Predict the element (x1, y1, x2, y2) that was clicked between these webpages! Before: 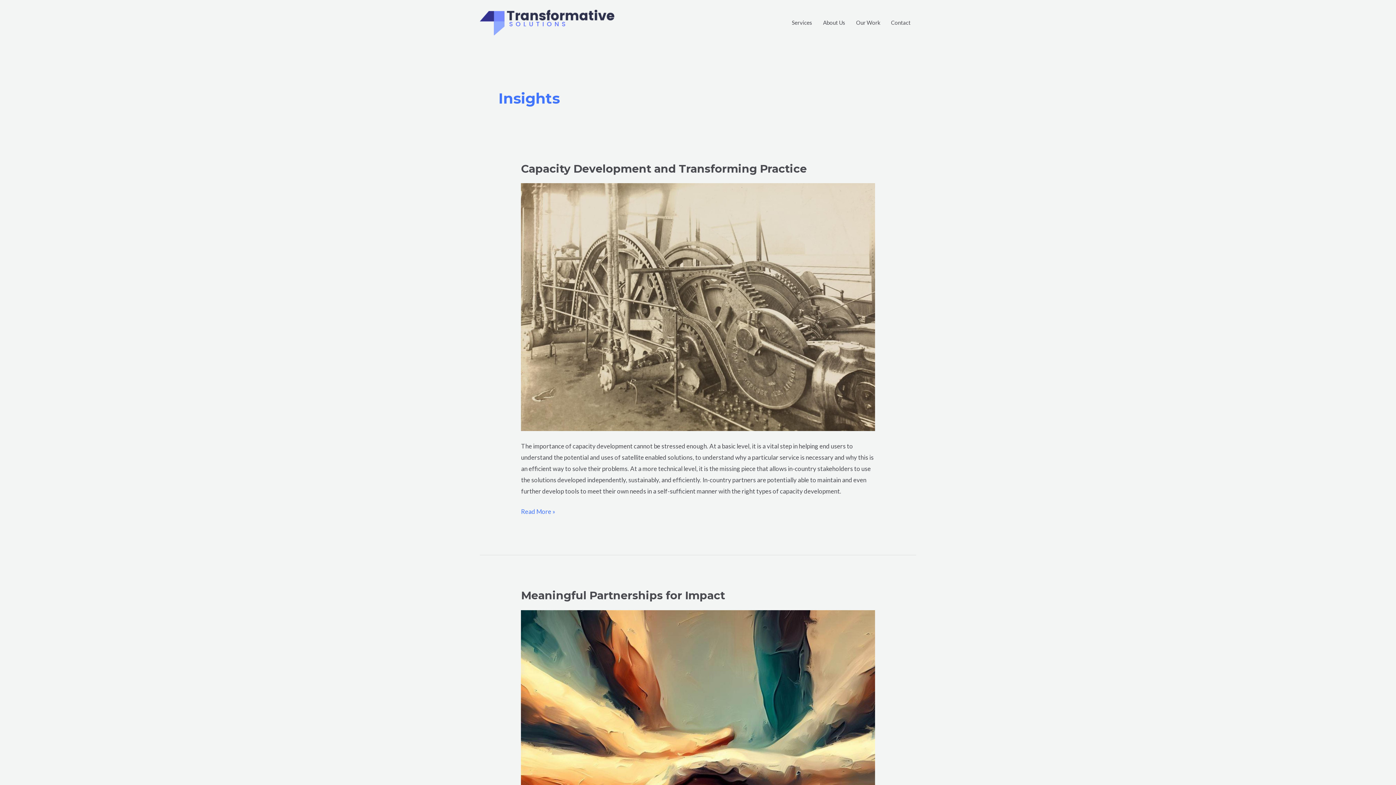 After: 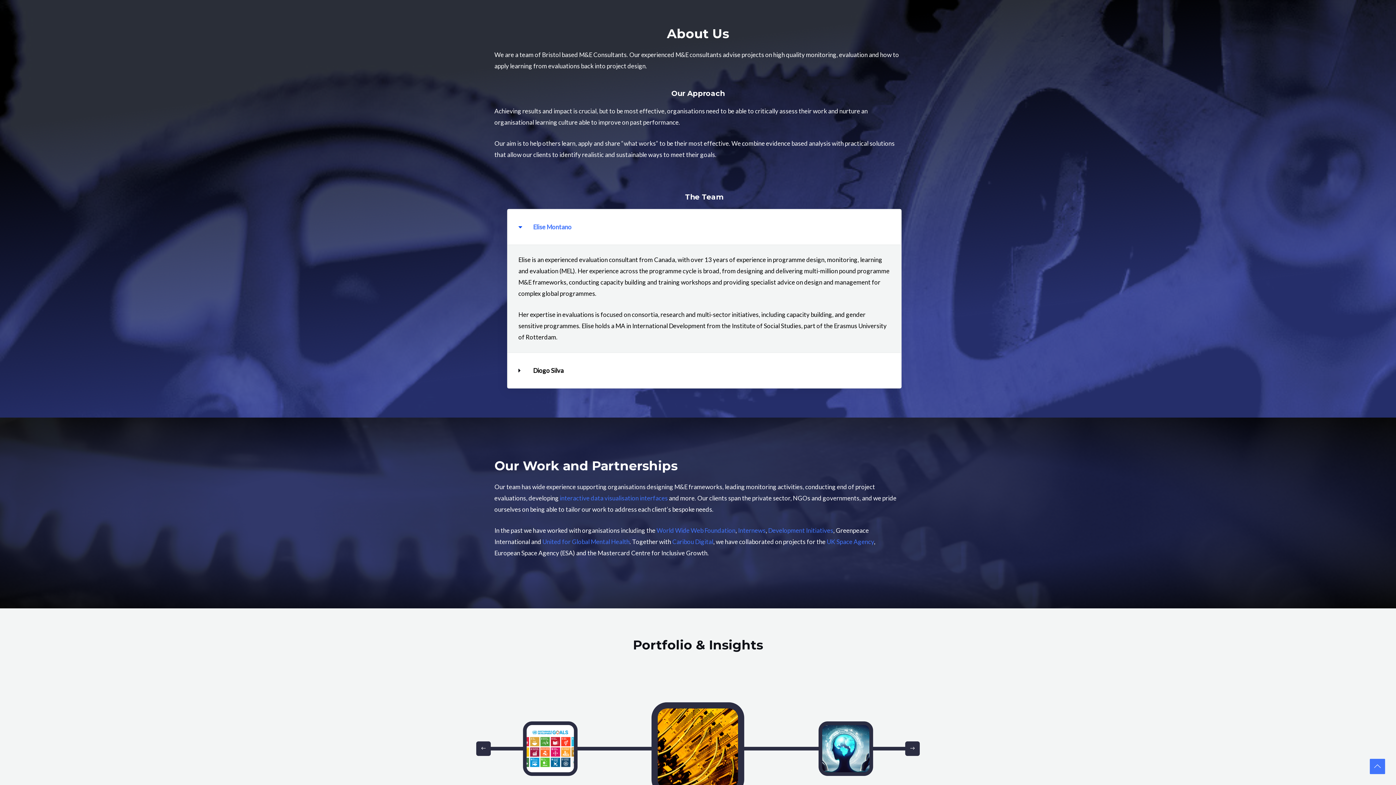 Action: label: About Us bbox: (817, 9, 850, 35)